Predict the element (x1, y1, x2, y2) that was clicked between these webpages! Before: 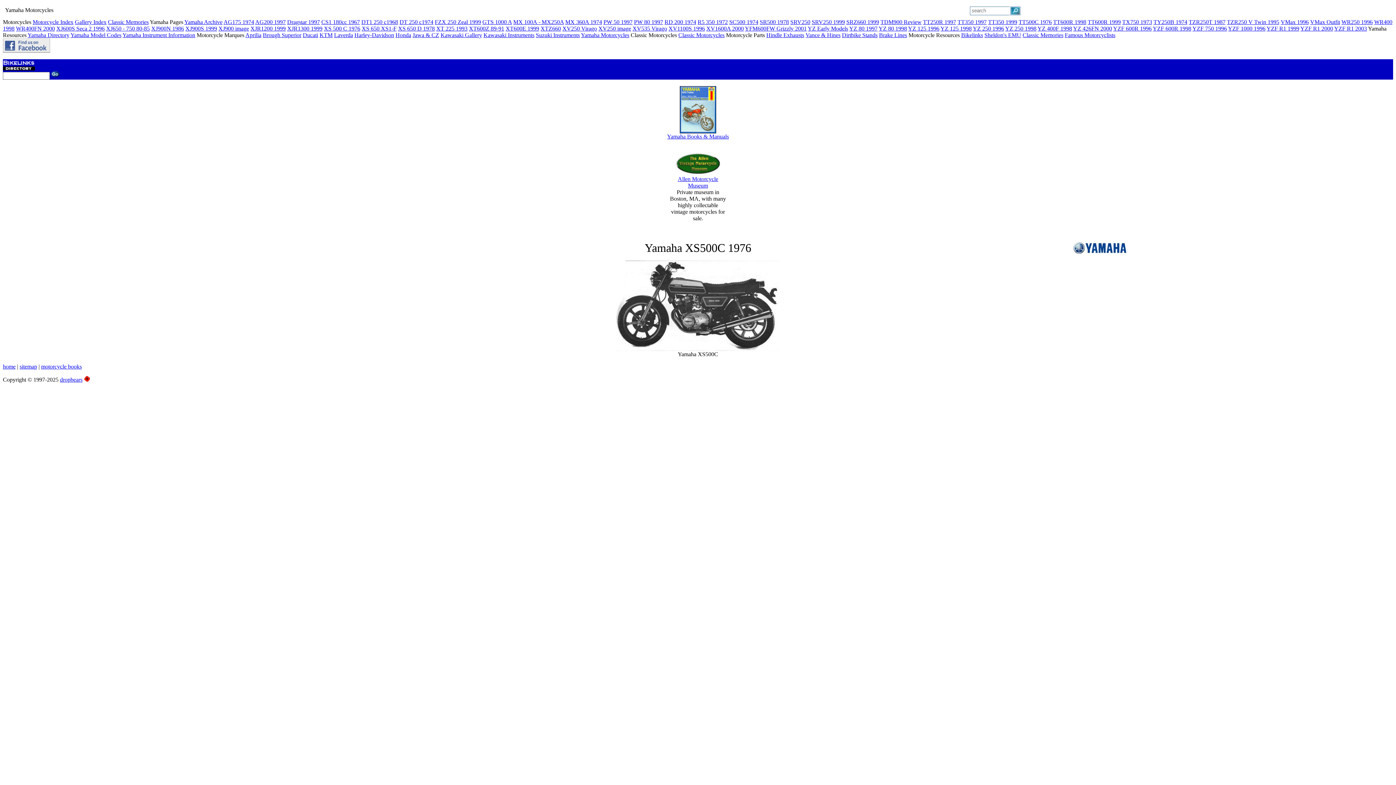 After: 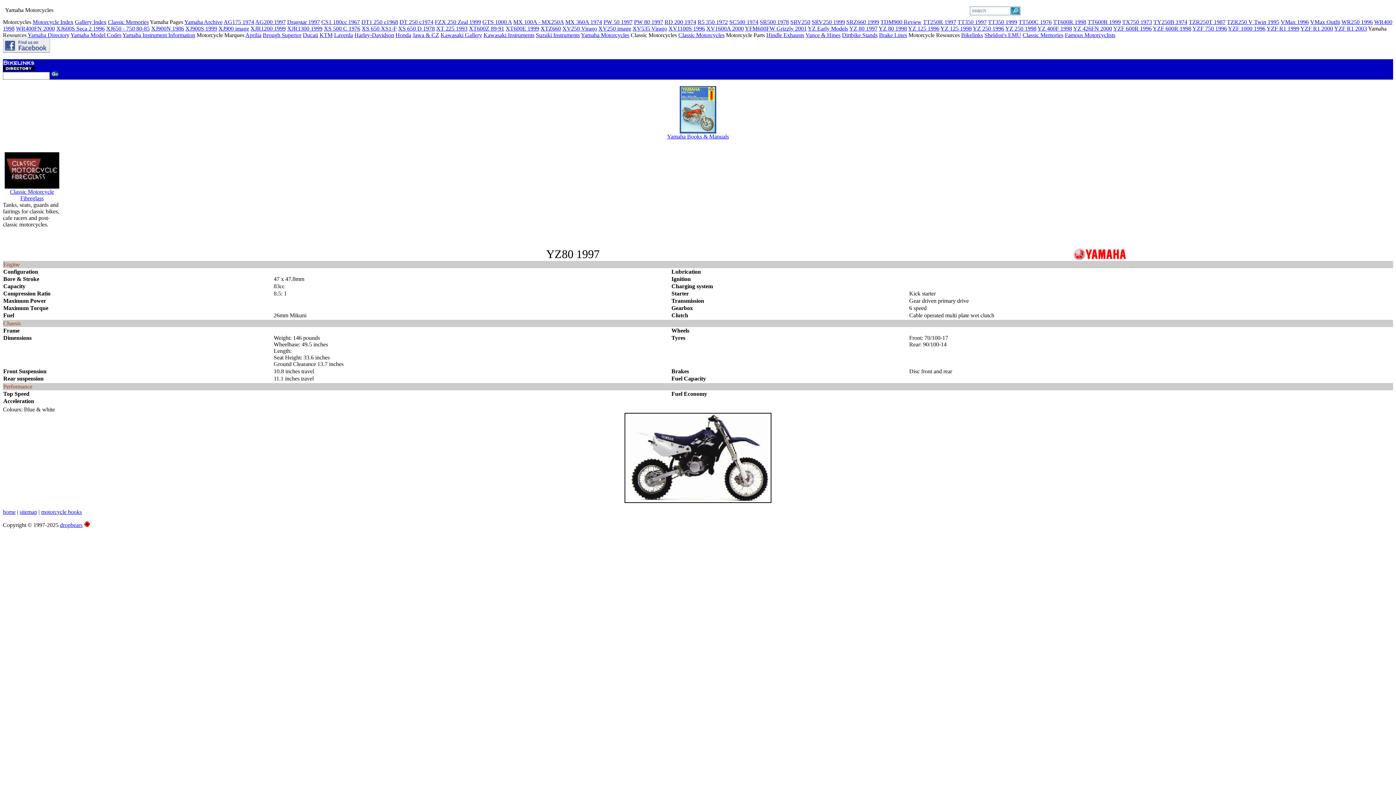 Action: label: YZ 80 1997 bbox: (849, 25, 877, 31)